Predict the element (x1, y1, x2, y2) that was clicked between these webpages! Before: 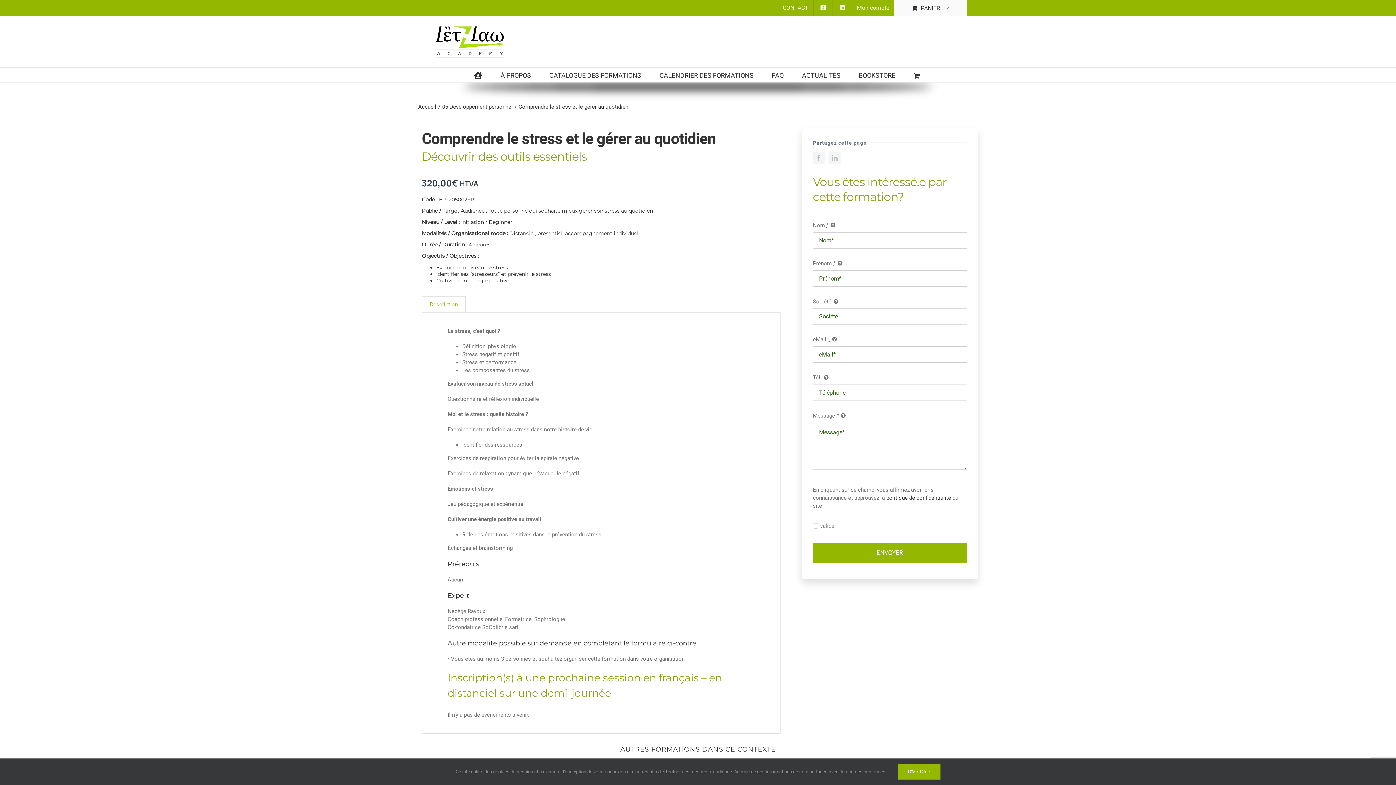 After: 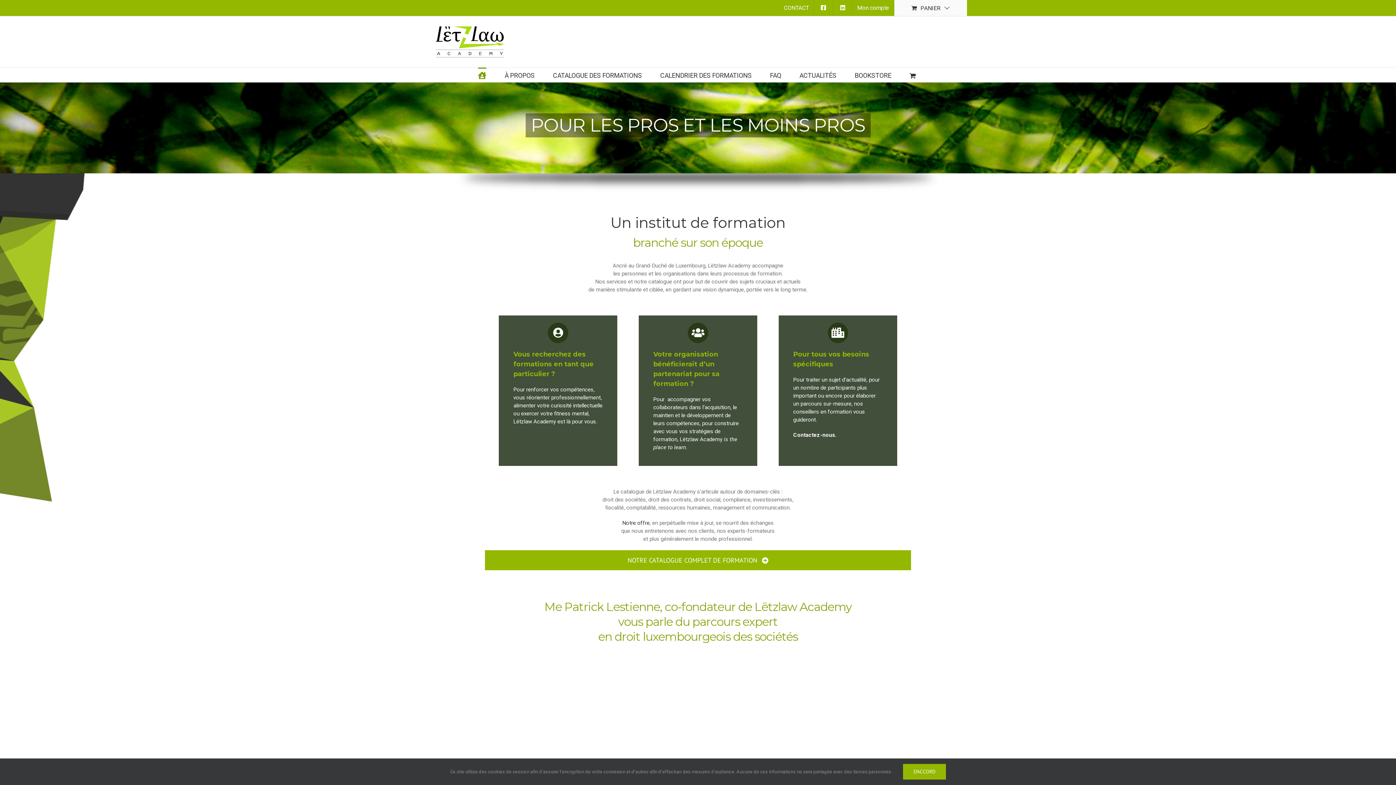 Action: bbox: (474, 67, 482, 82)